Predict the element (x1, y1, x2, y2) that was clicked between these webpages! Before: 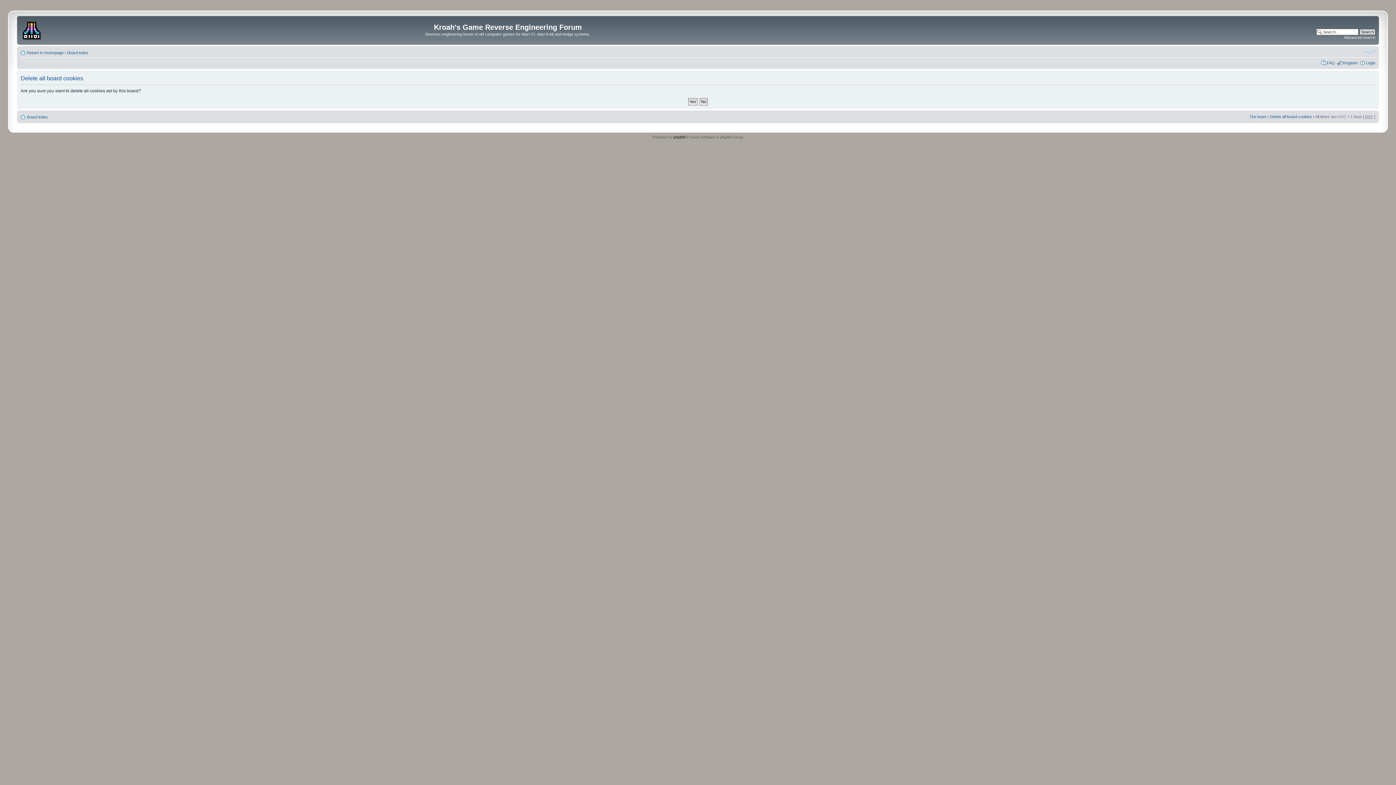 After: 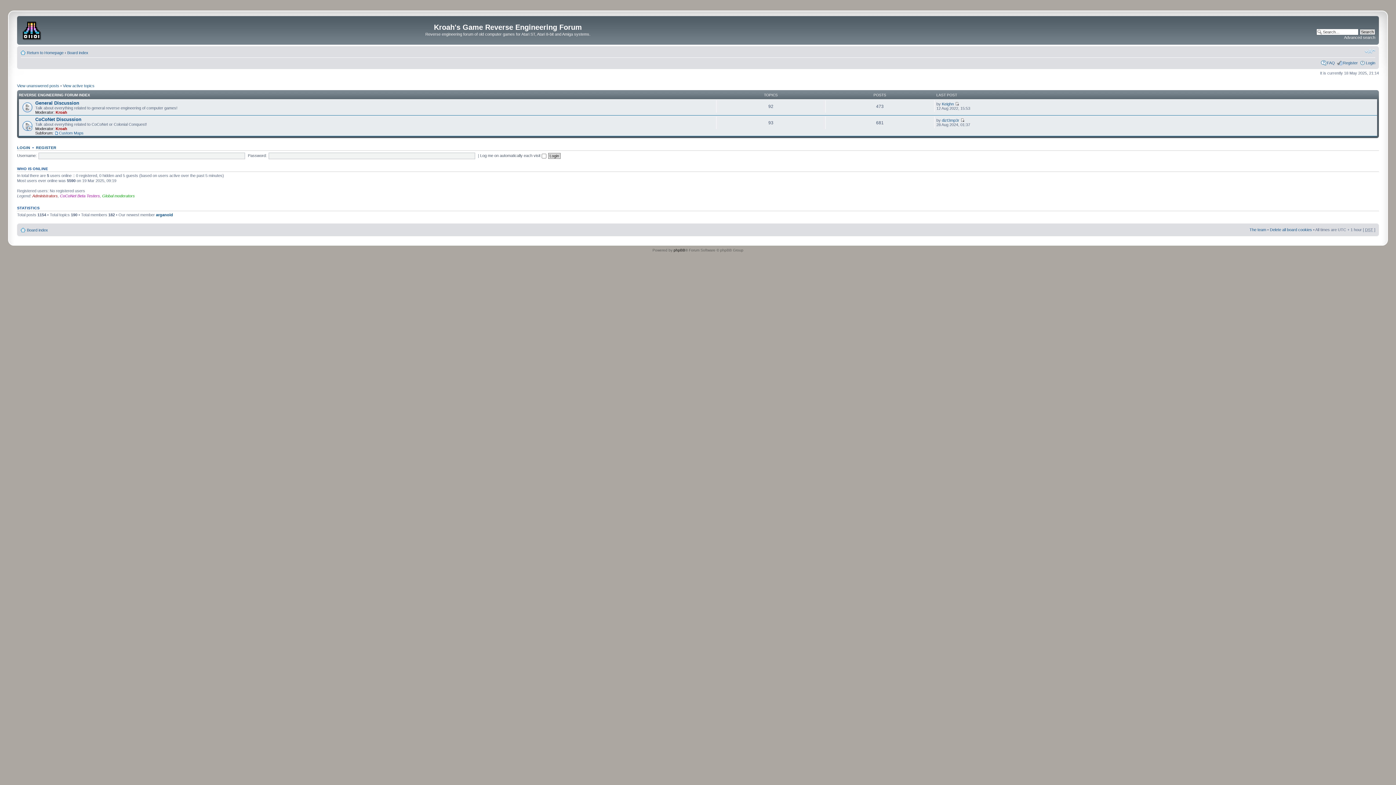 Action: bbox: (67, 50, 88, 54) label: Board index